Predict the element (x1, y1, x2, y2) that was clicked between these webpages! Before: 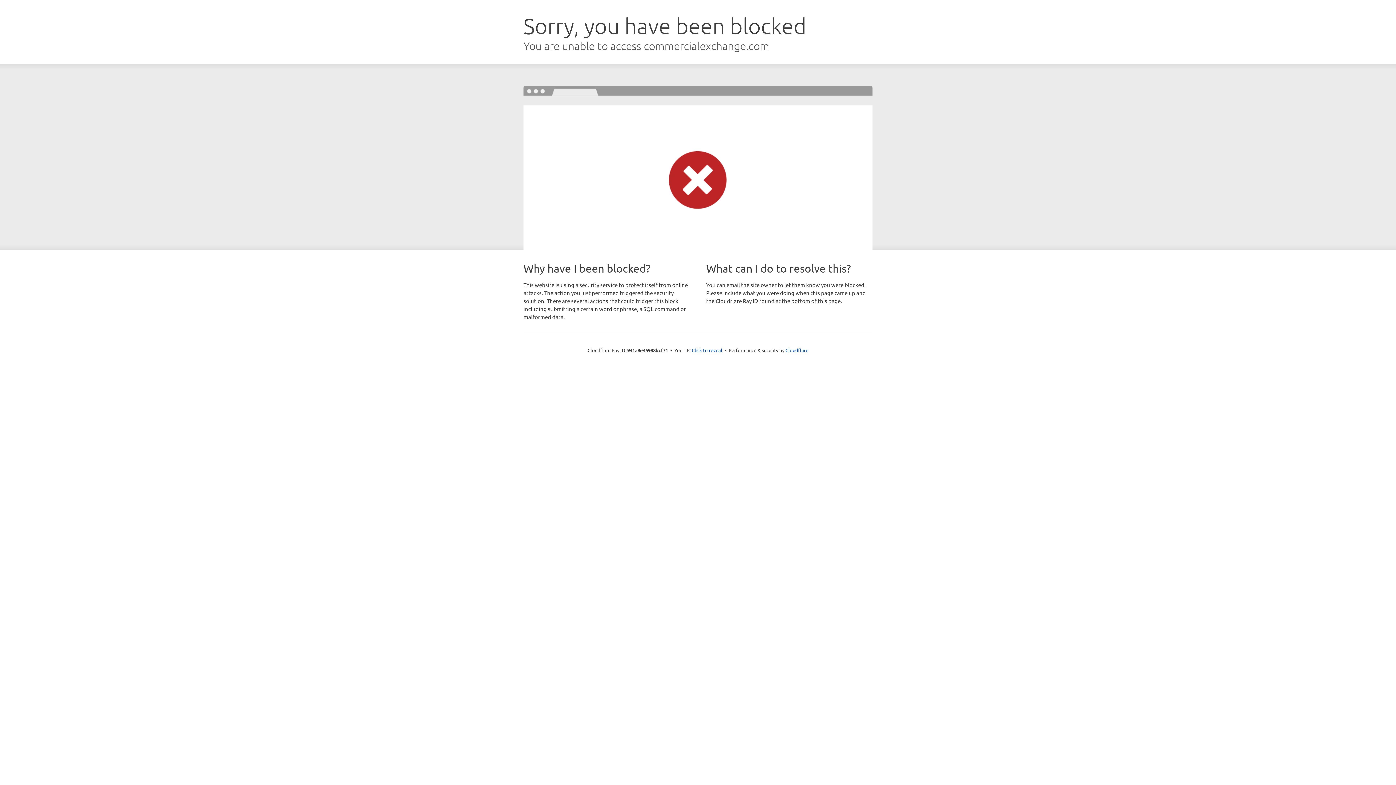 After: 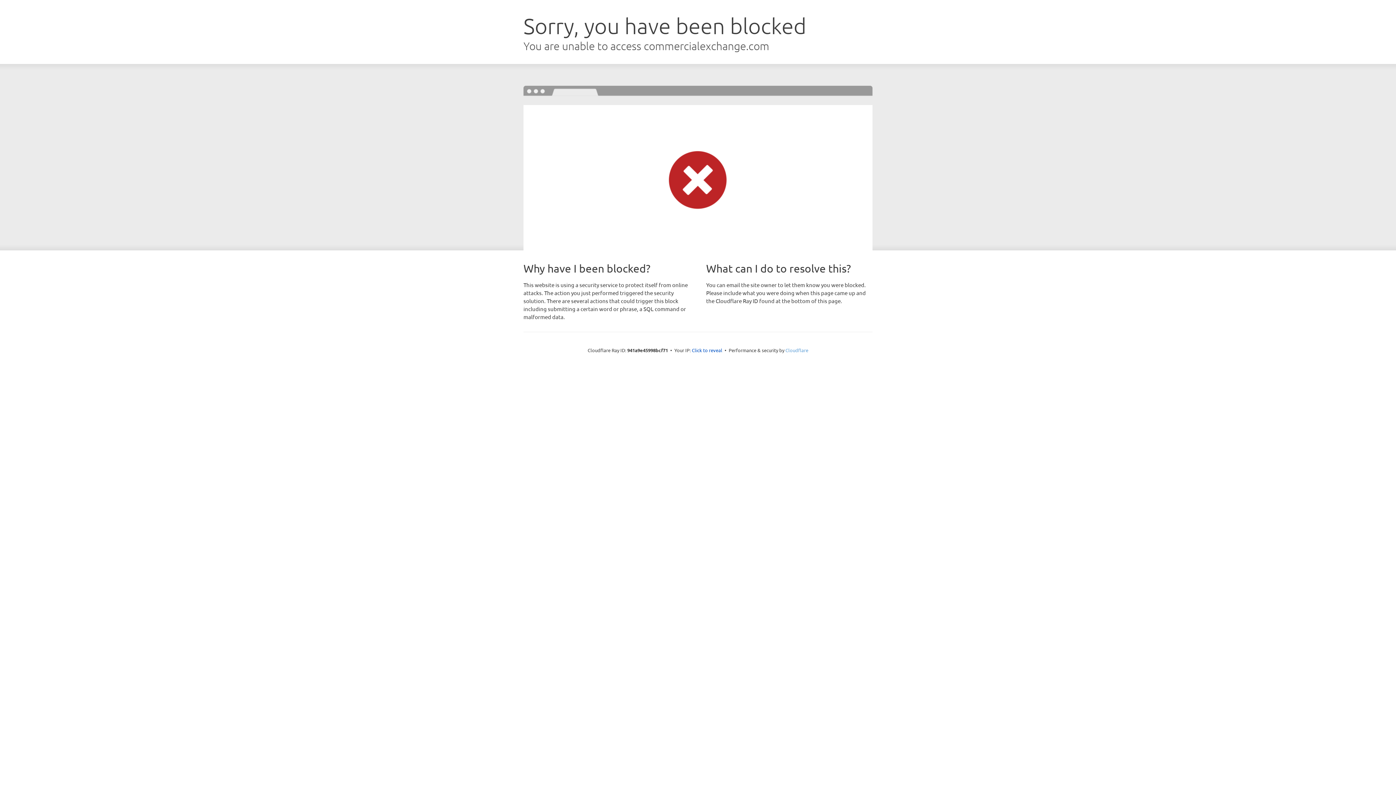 Action: label: Cloudflare bbox: (785, 347, 808, 353)